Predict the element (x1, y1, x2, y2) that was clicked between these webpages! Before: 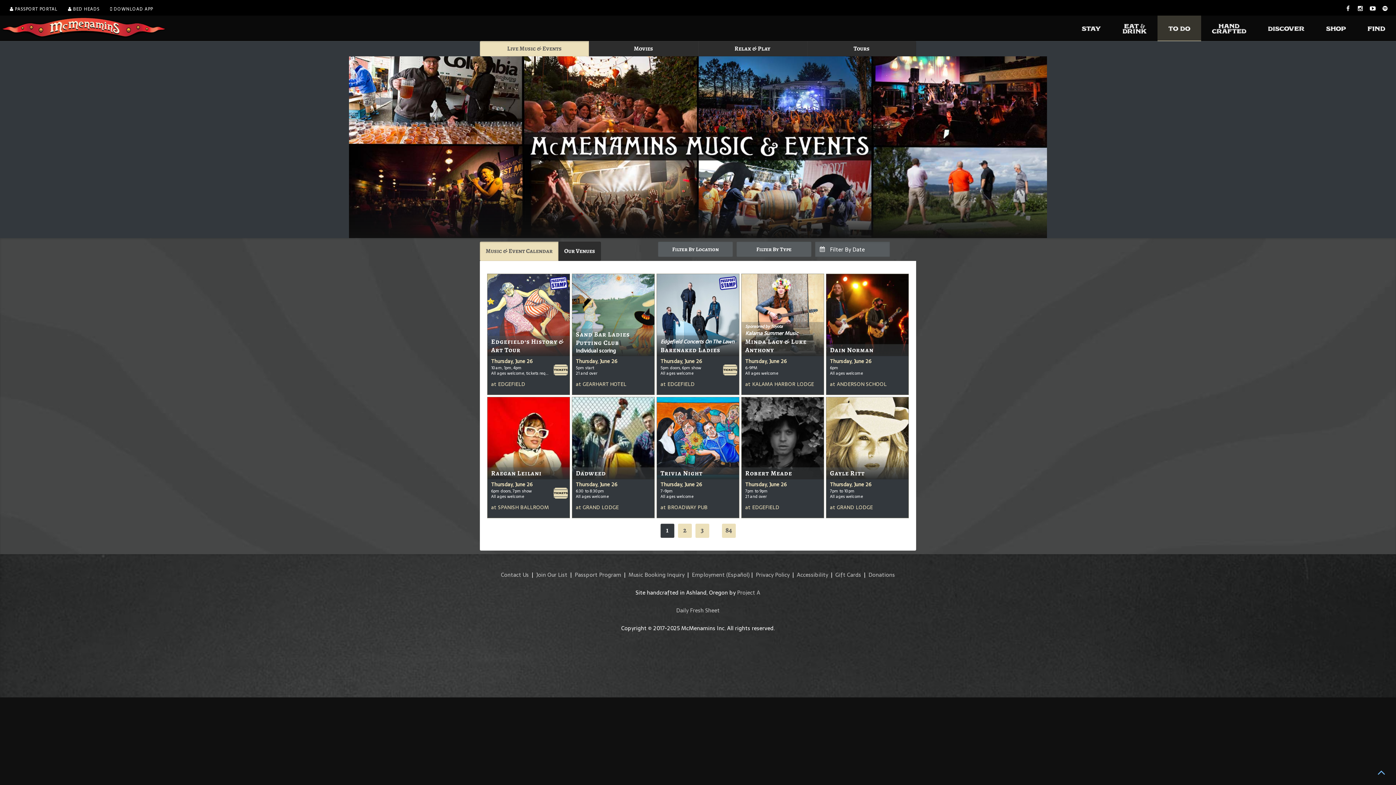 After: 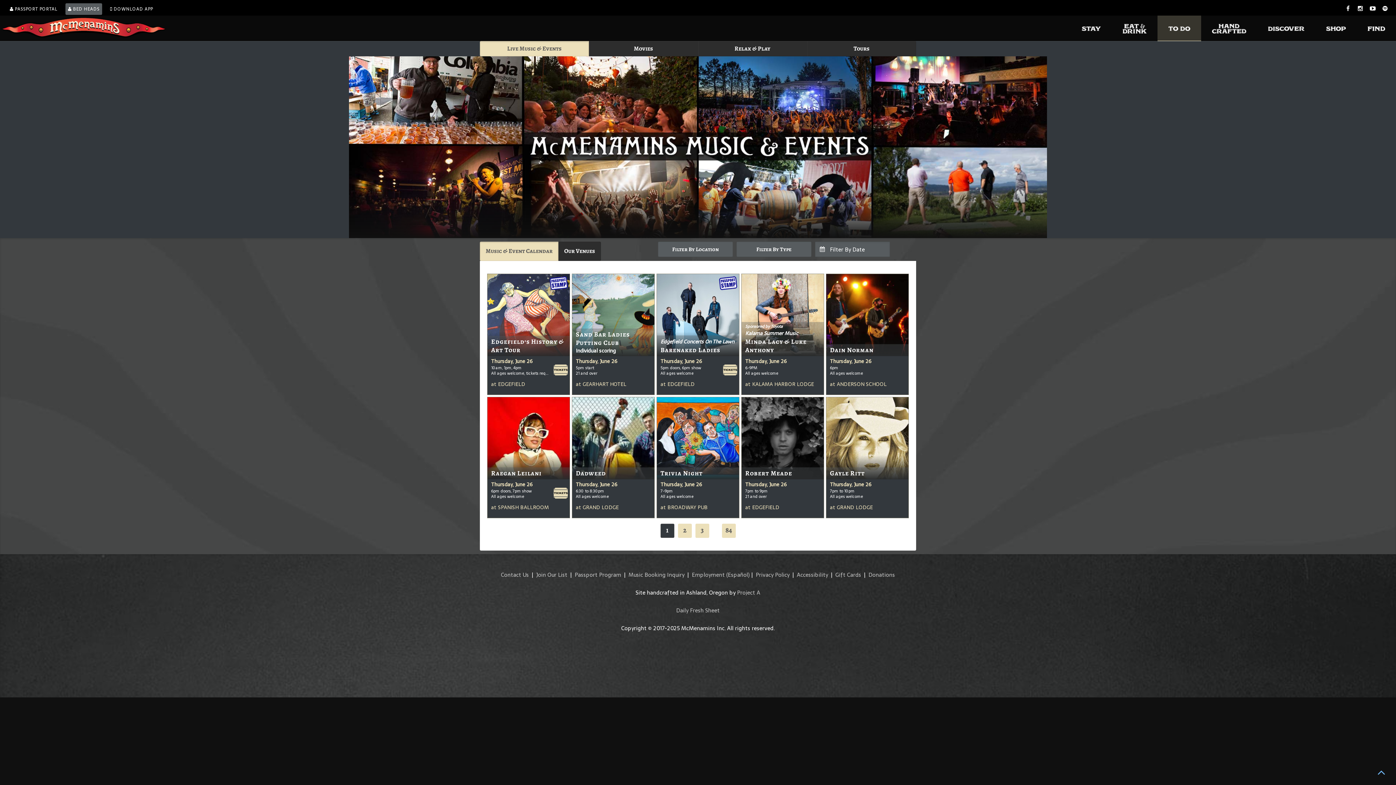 Action: label:  BED HEADS bbox: (65, 3, 102, 14)